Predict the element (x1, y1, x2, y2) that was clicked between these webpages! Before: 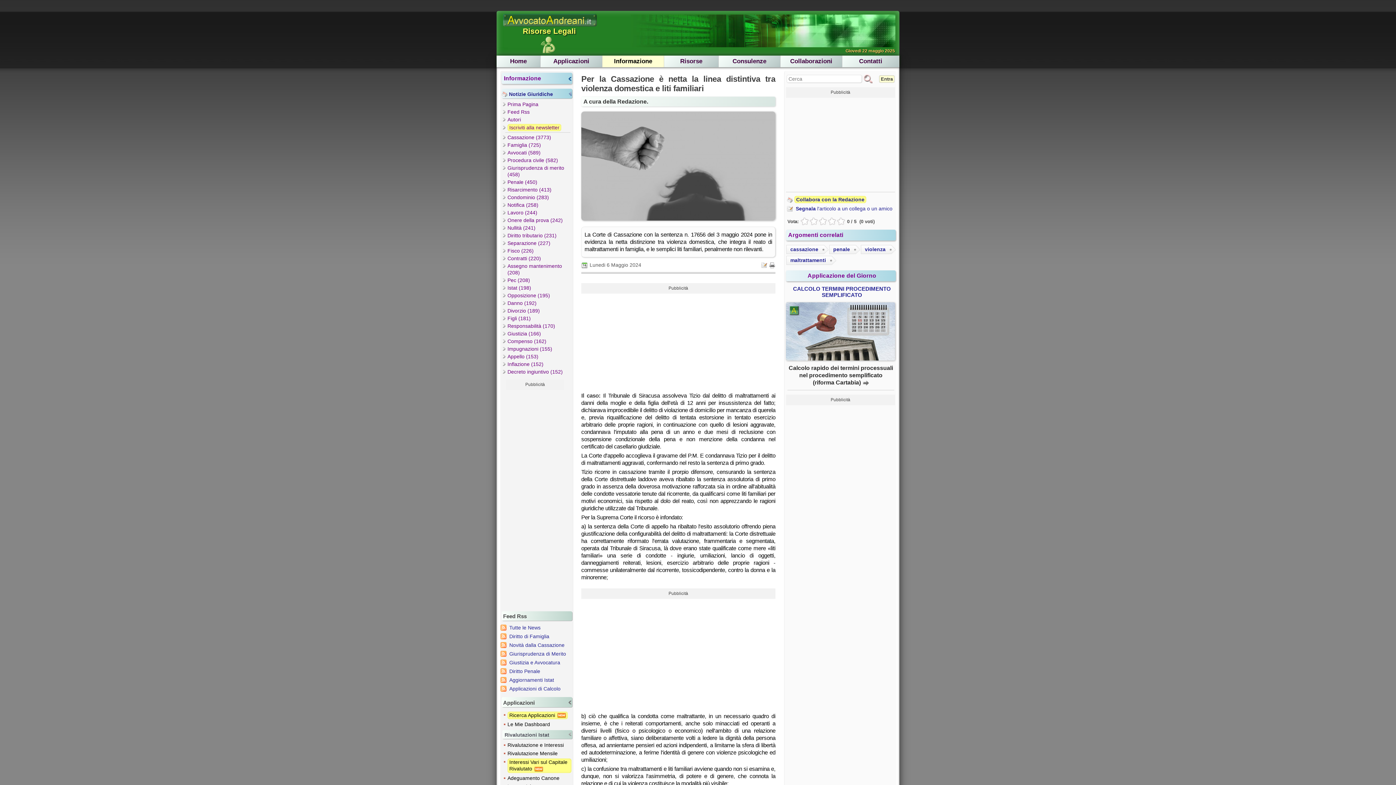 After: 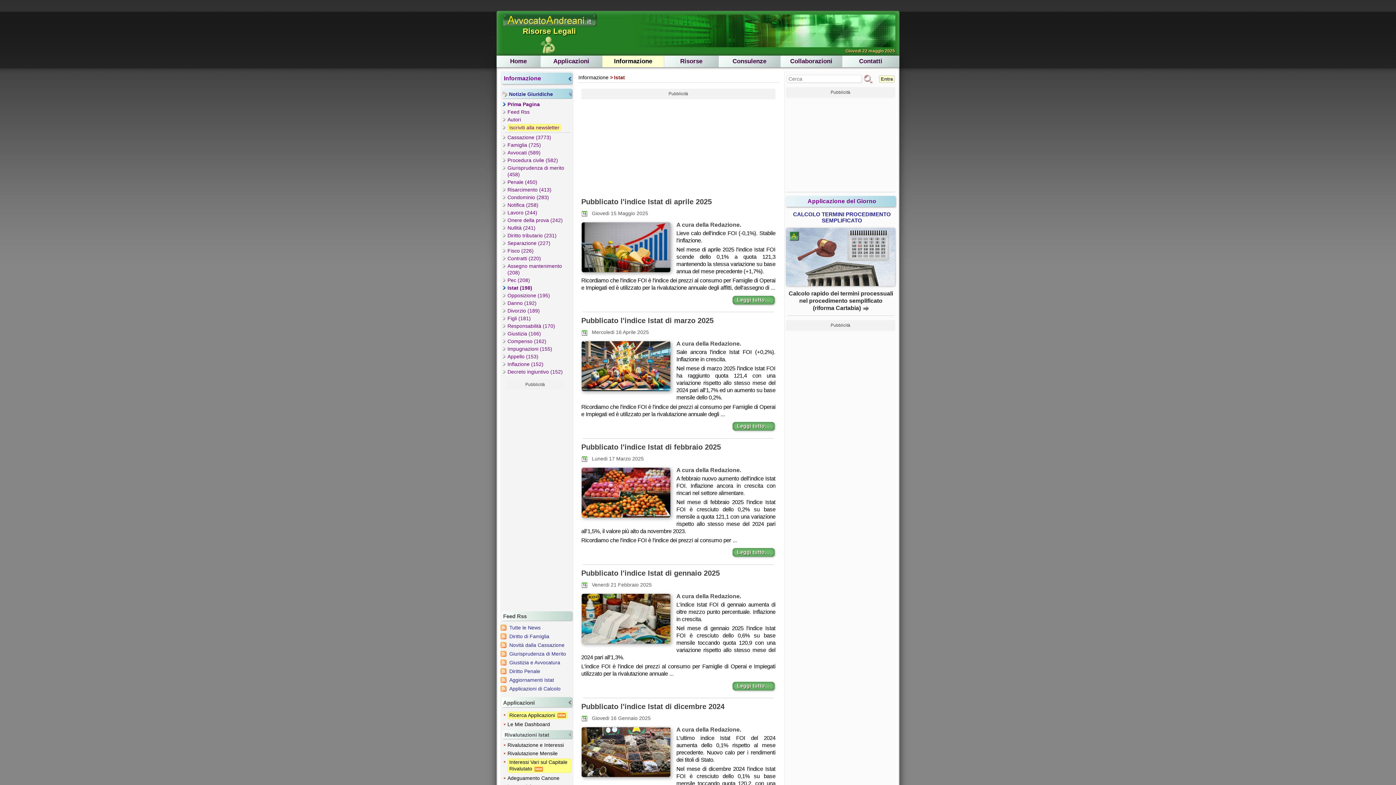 Action: label: Istat (198) bbox: (506, 284, 571, 291)